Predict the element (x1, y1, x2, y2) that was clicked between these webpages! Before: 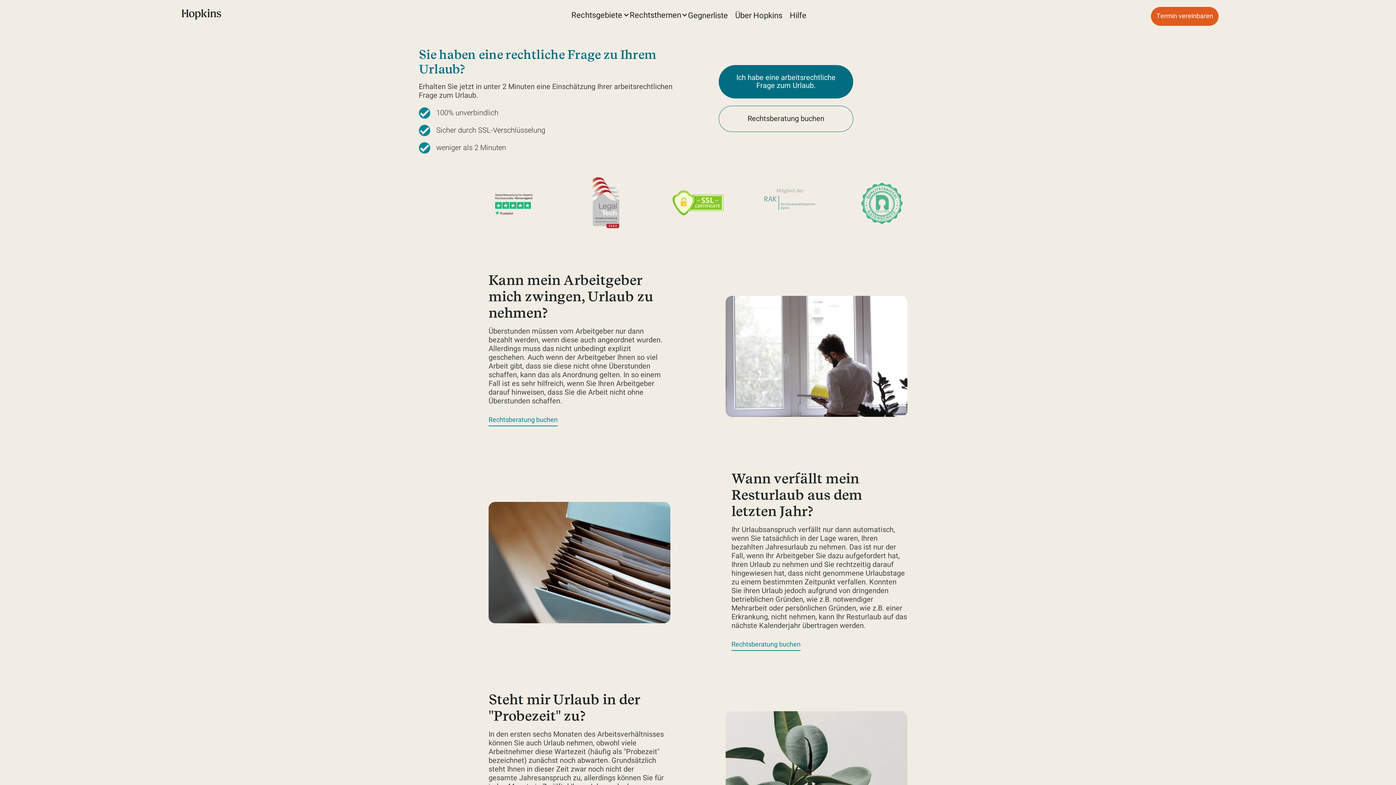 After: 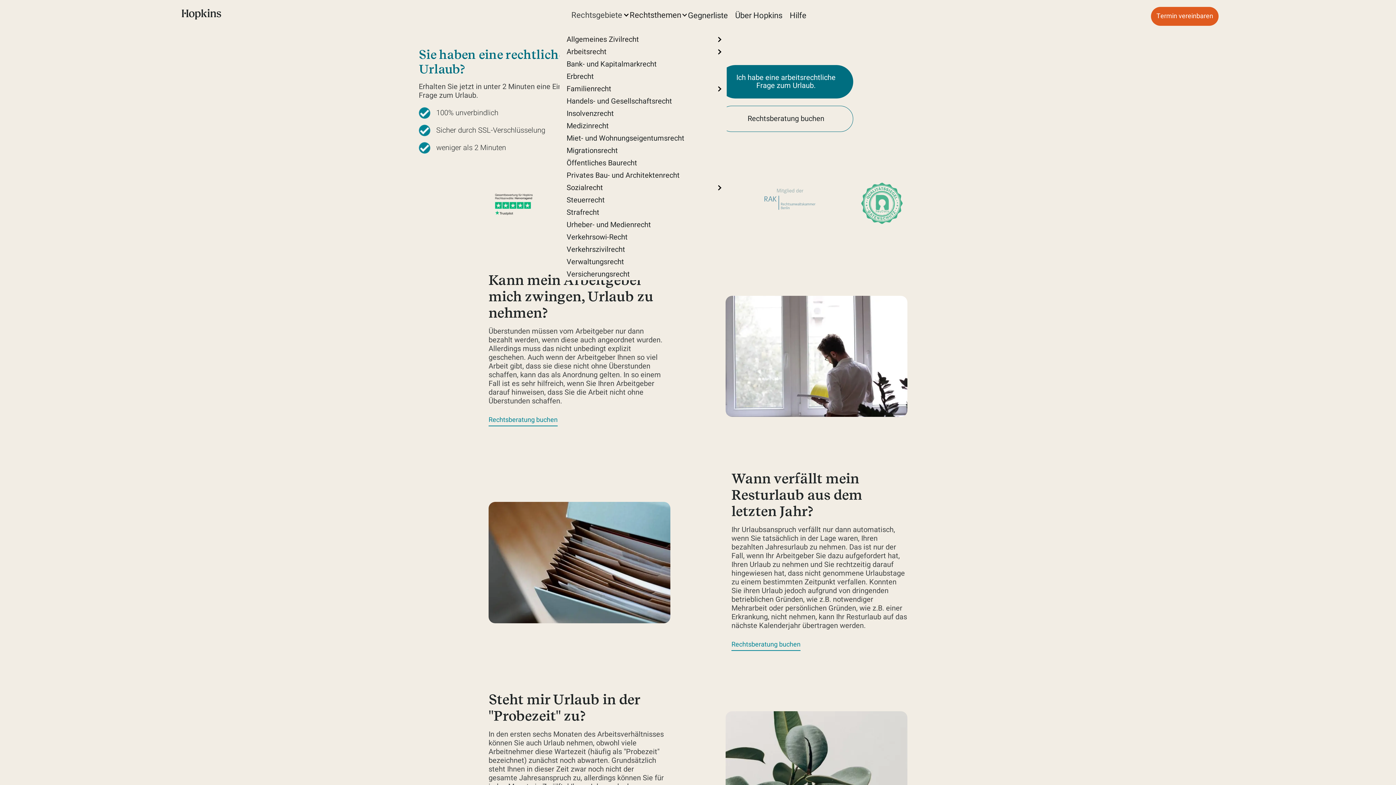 Action: bbox: (571, 10, 629, 20) label: Rechtsgebiete